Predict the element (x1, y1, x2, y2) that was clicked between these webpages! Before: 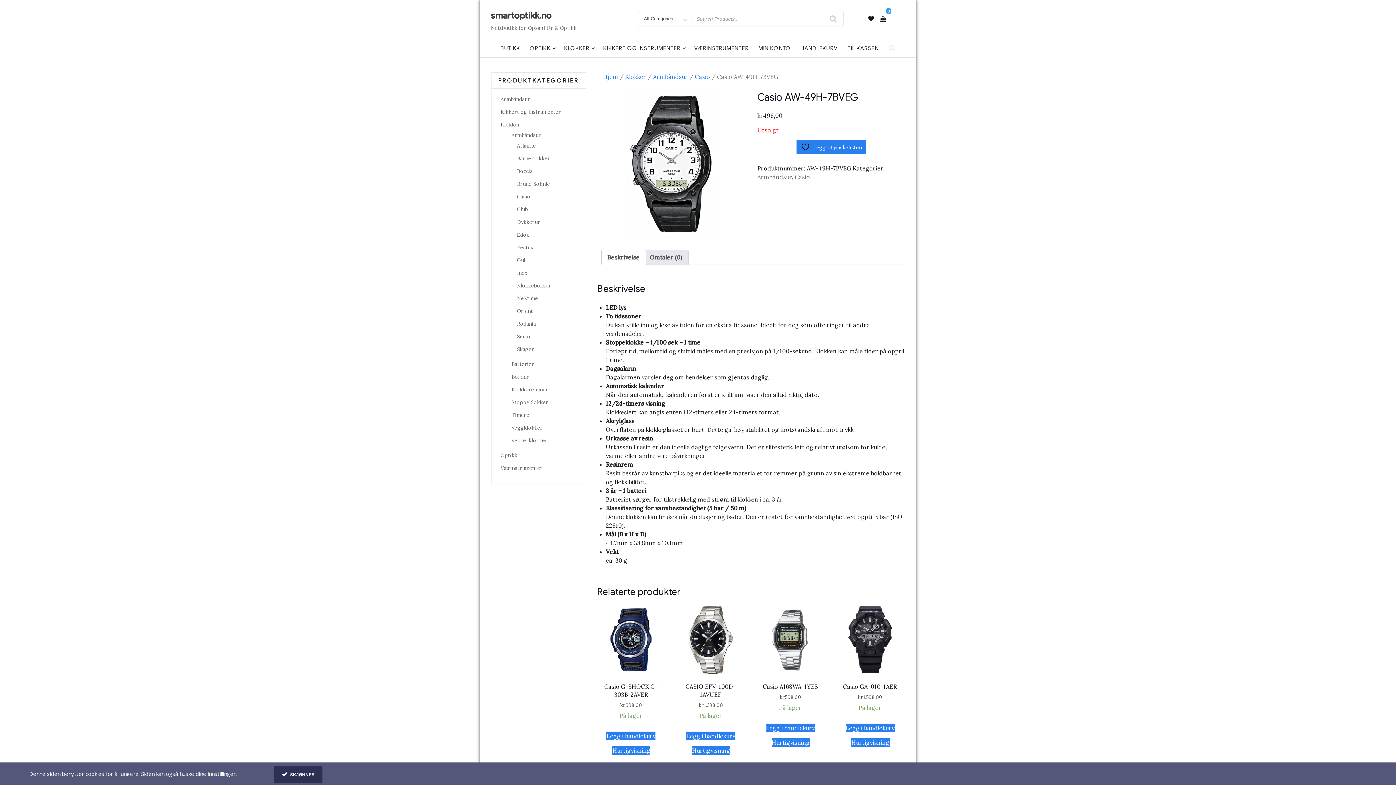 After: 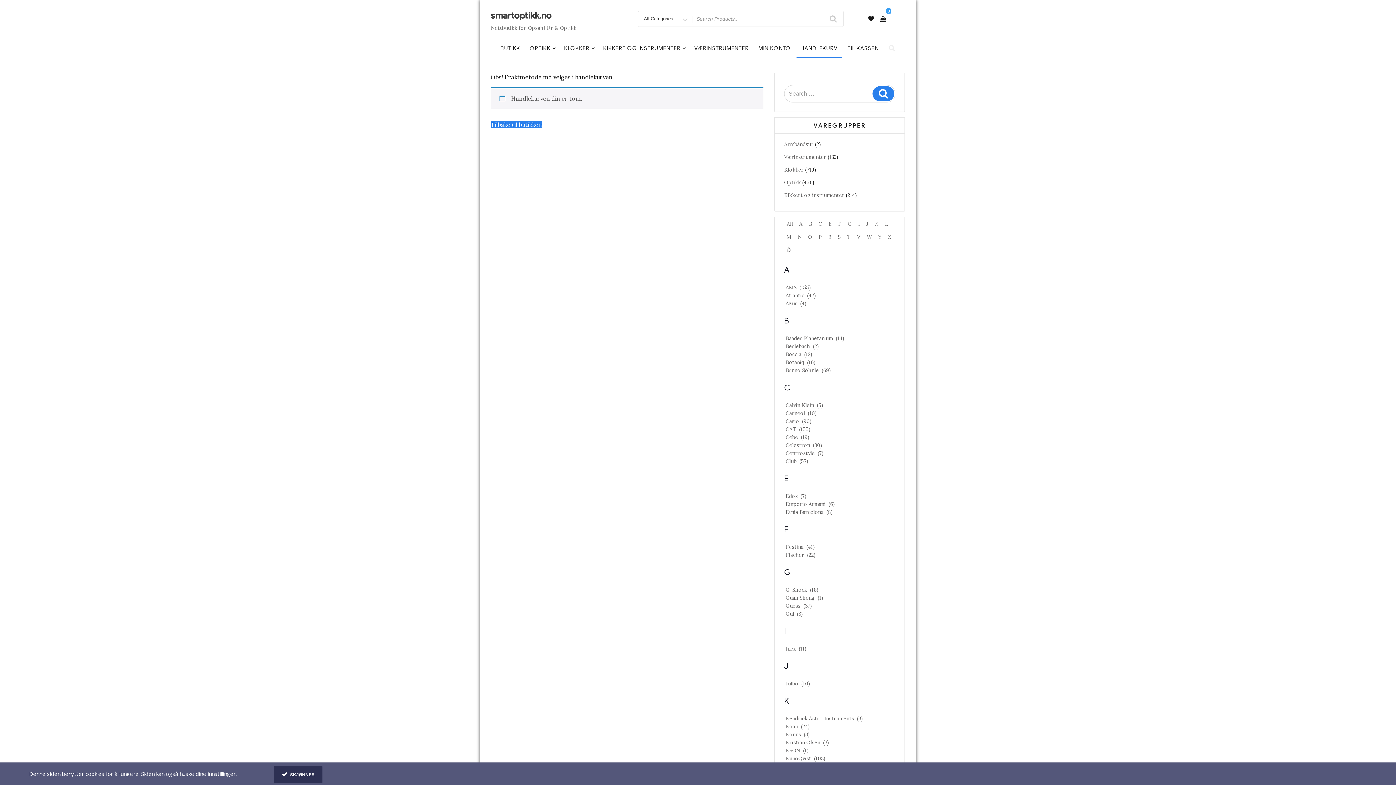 Action: bbox: (880, 15, 886, 22) label: 0